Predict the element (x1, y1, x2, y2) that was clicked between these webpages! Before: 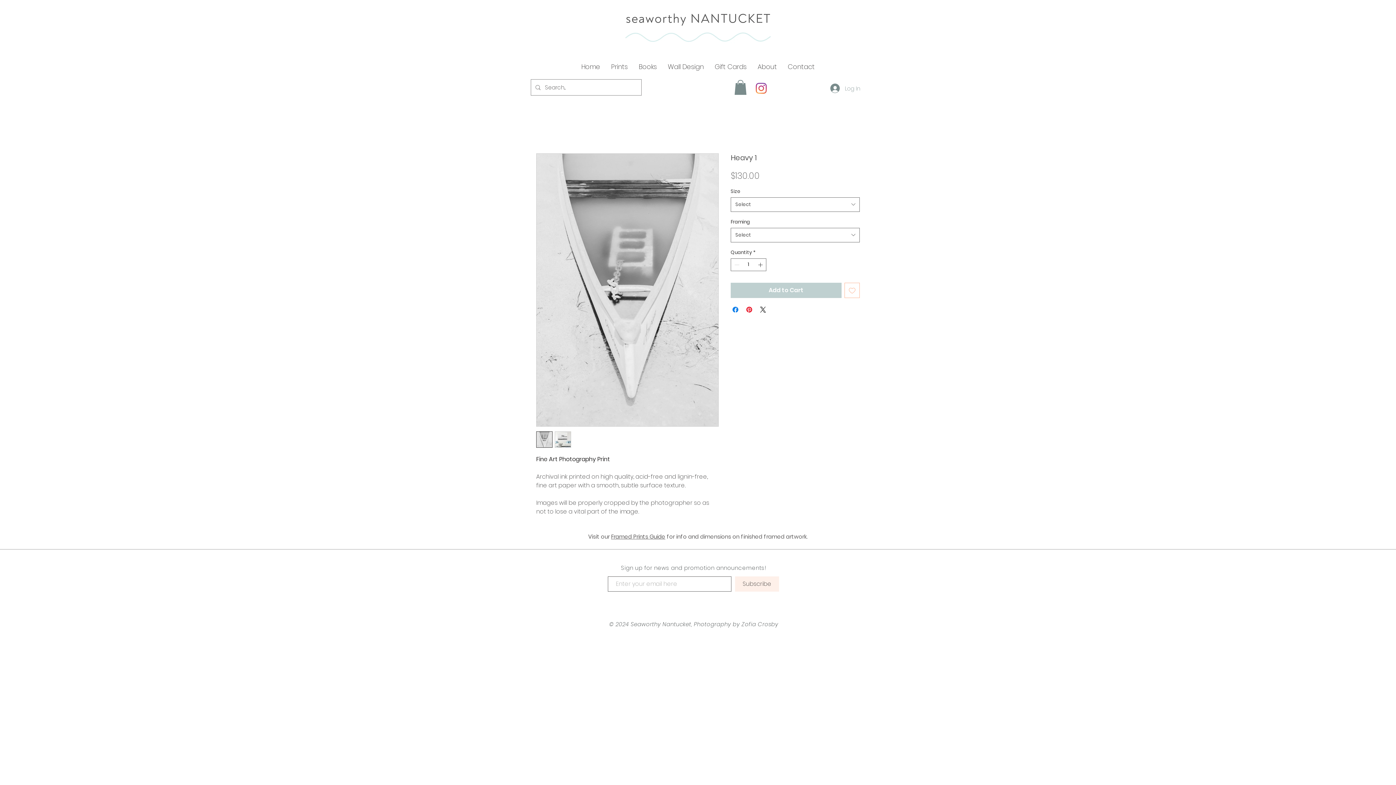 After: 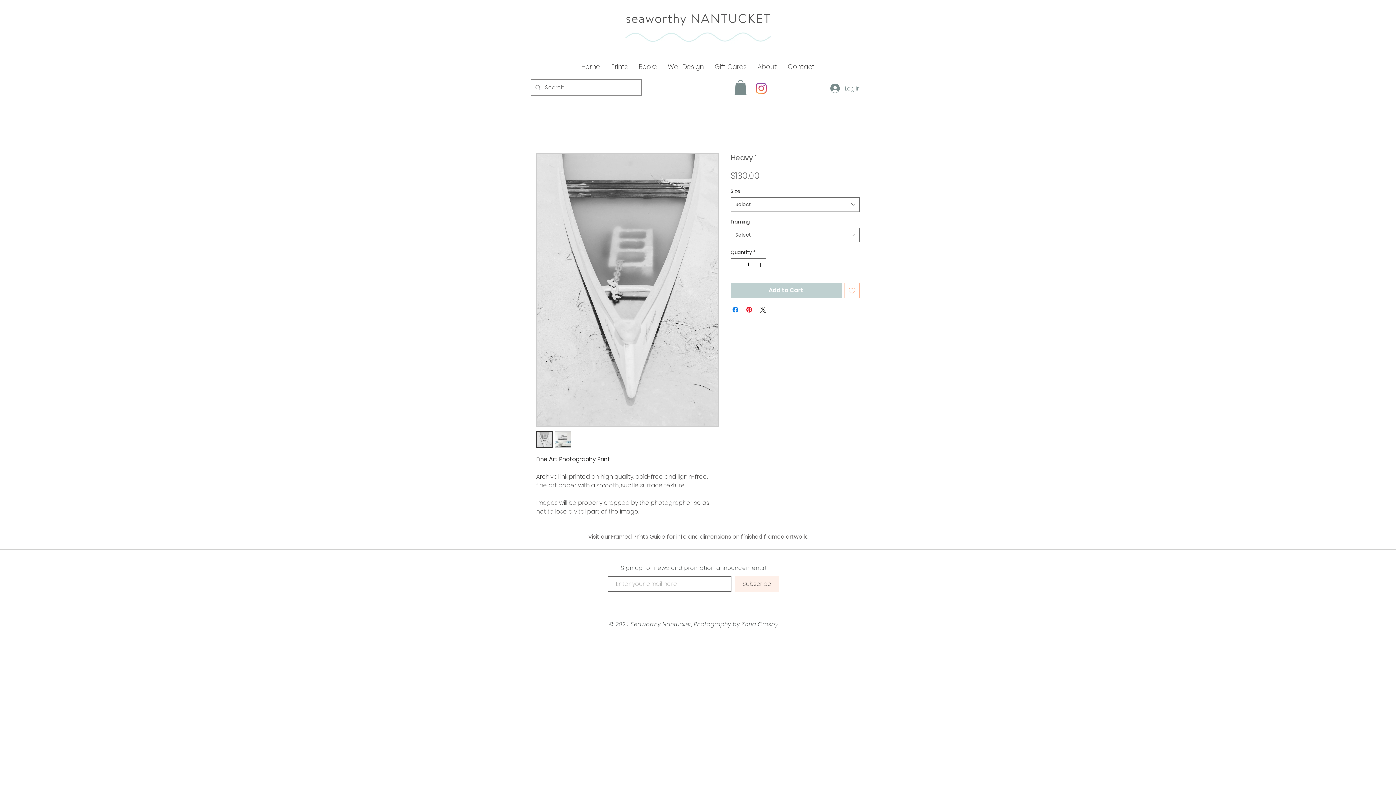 Action: bbox: (844, 282, 860, 298) label: Add to Wishlist